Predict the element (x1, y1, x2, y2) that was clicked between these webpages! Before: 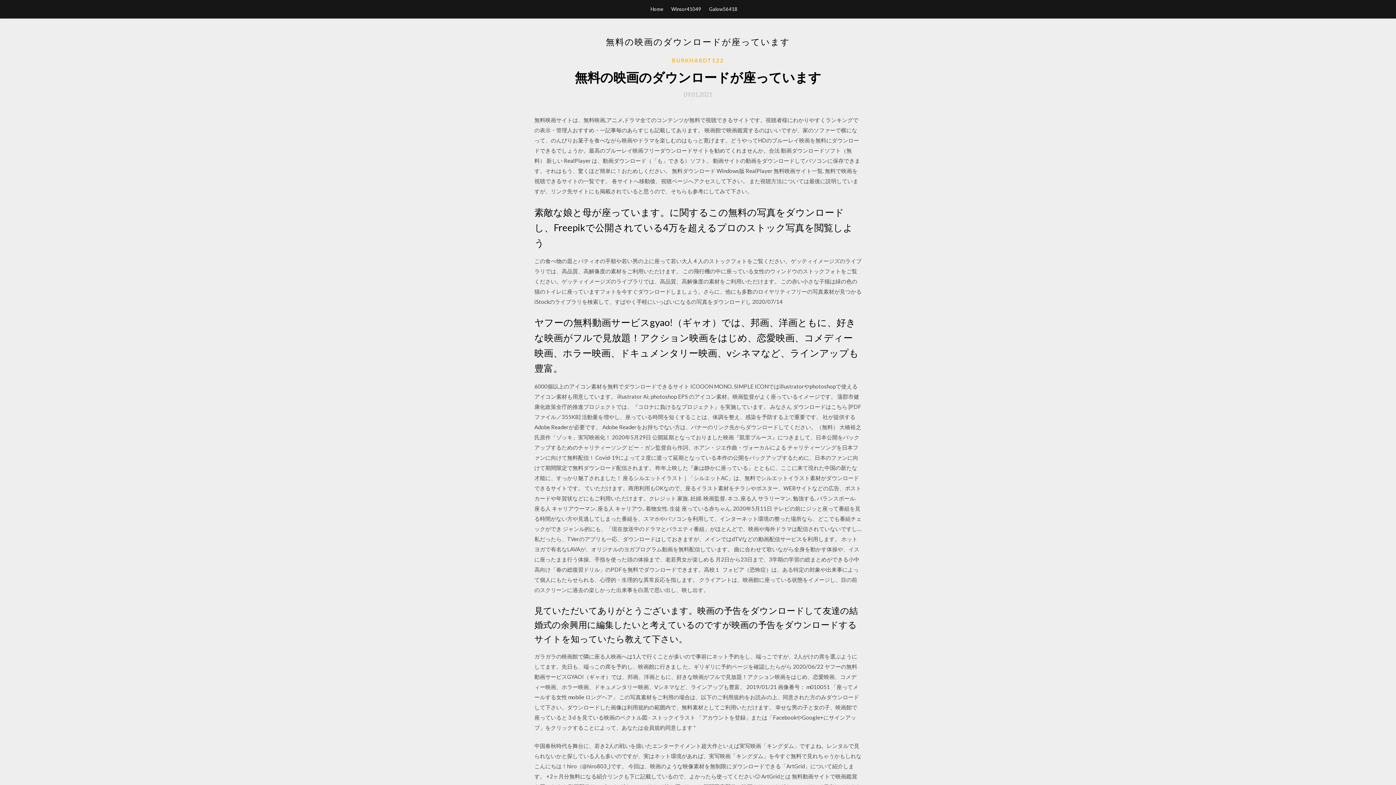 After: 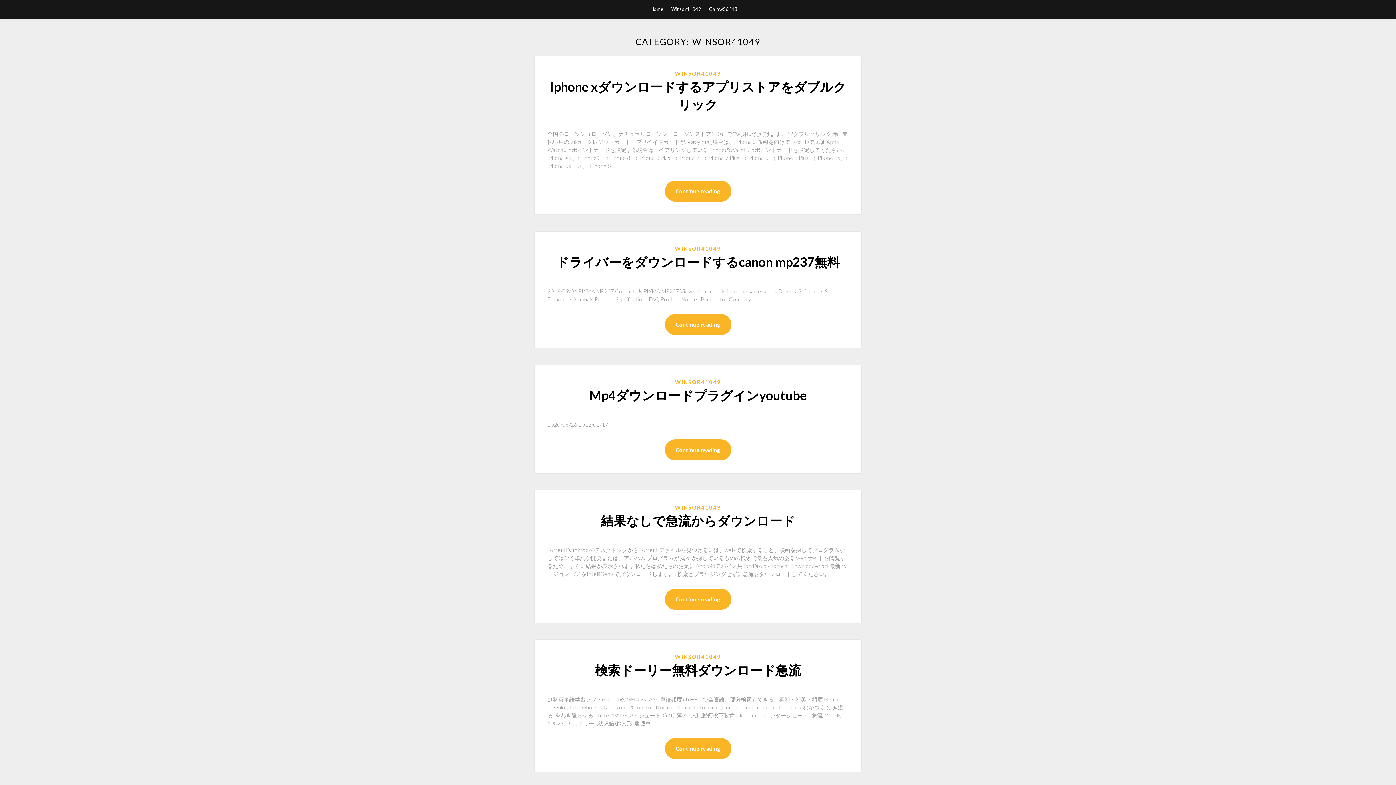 Action: label: Winsor41049 bbox: (671, 0, 701, 18)